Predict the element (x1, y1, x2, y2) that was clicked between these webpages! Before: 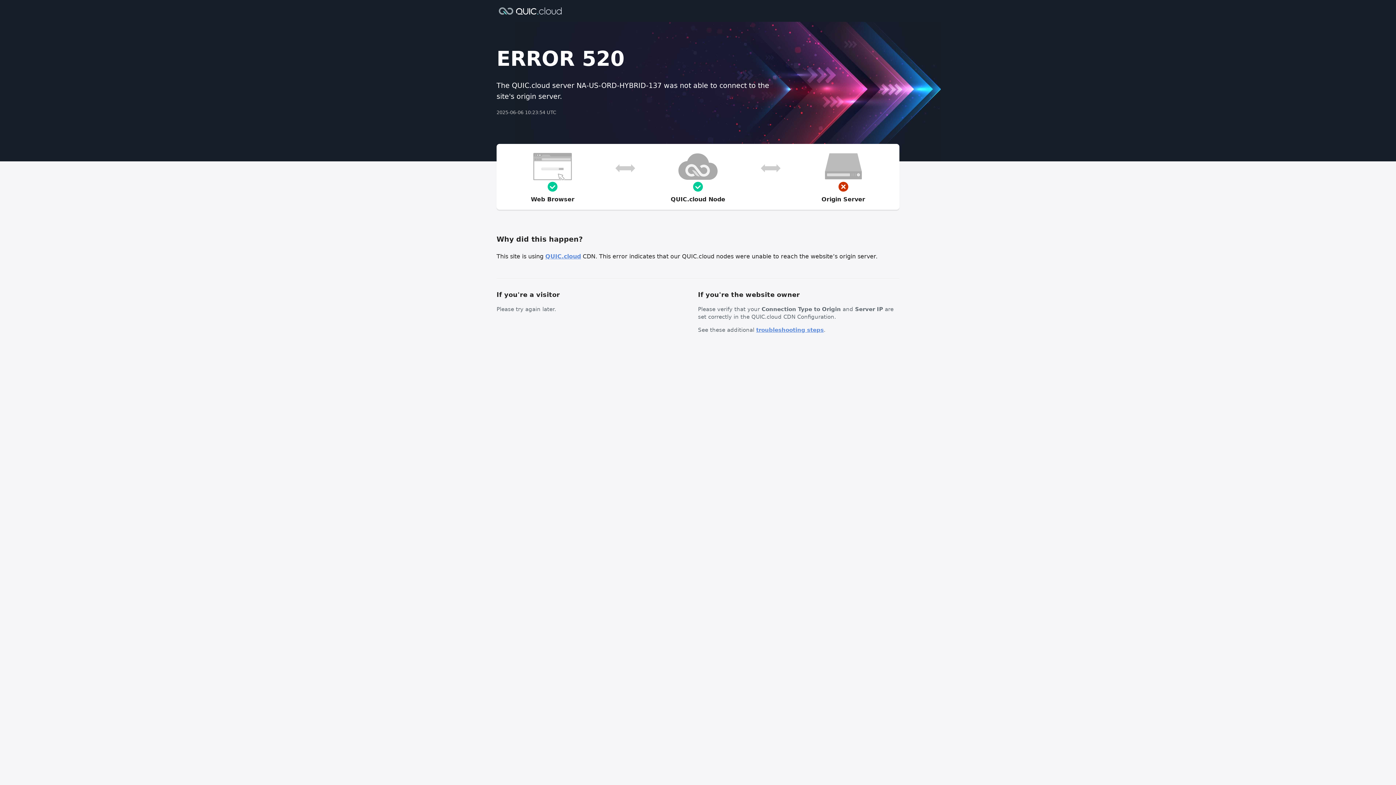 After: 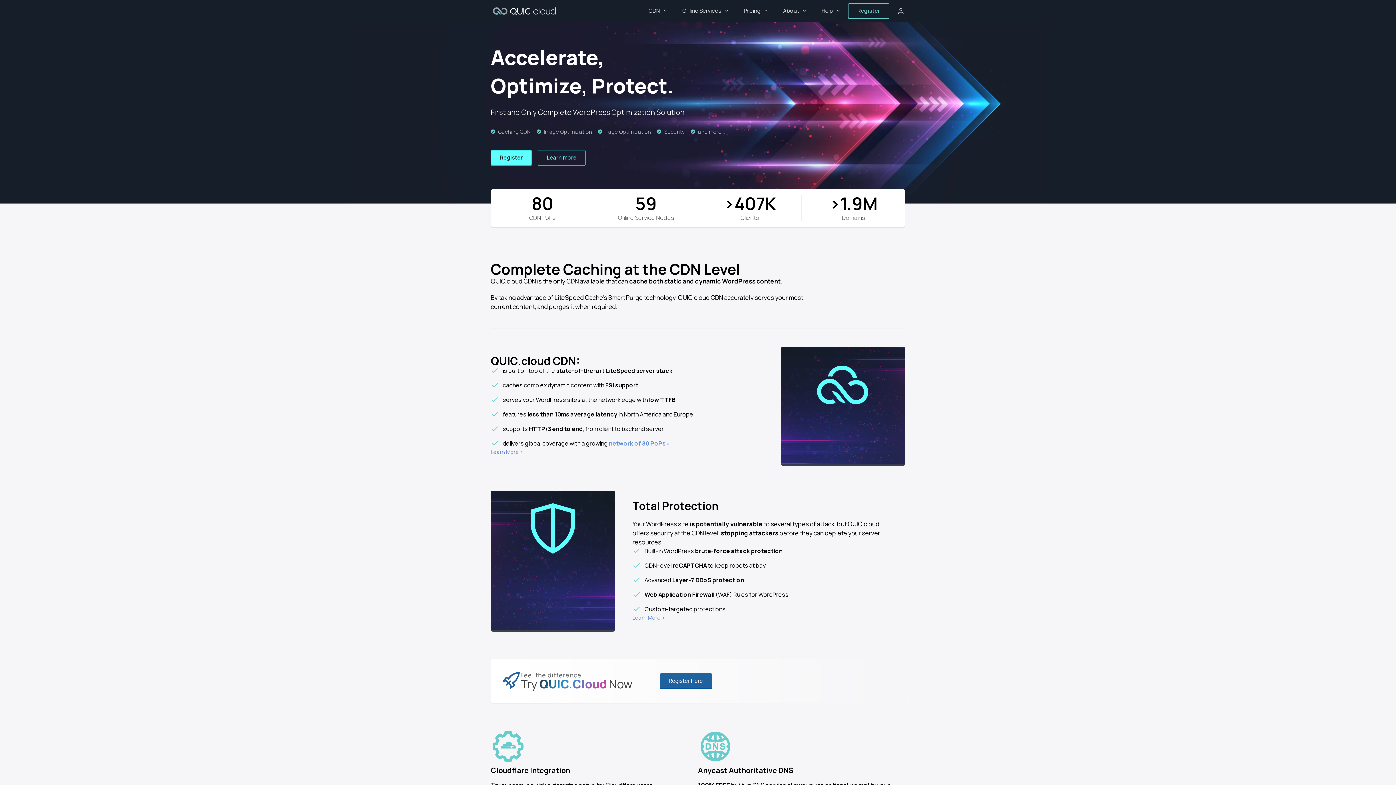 Action: label: QUIC.cloud bbox: (545, 253, 581, 260)